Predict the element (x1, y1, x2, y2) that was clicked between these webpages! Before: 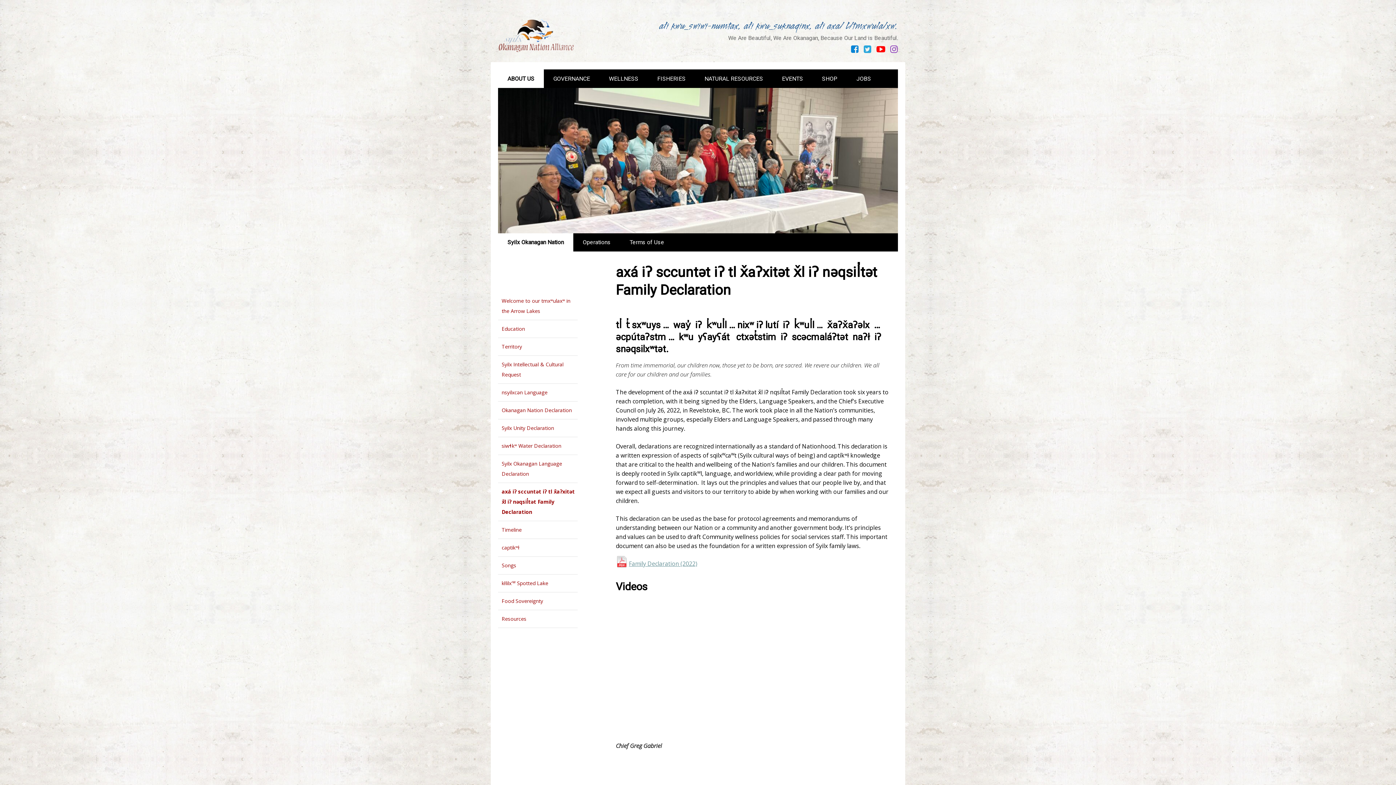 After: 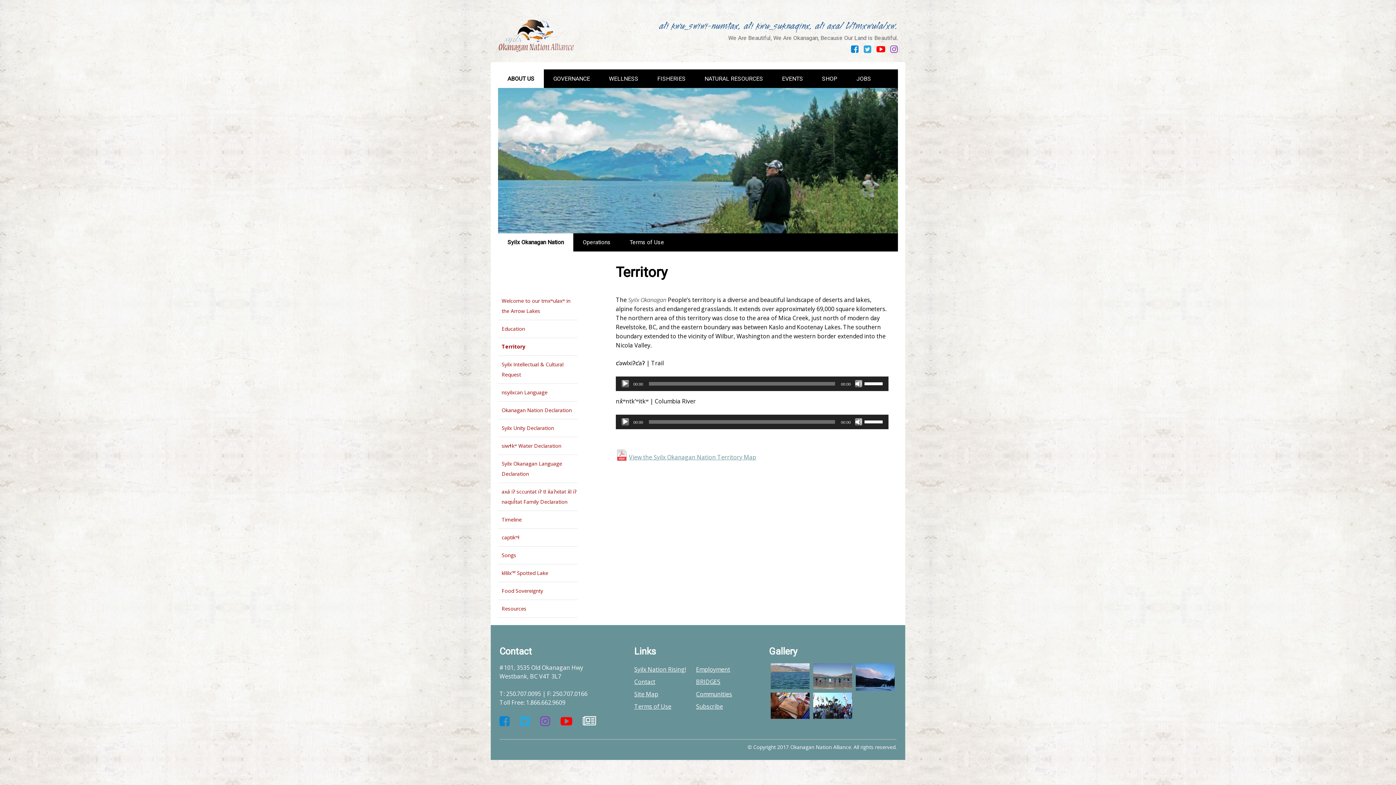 Action: bbox: (501, 336, 522, 353) label: Territory